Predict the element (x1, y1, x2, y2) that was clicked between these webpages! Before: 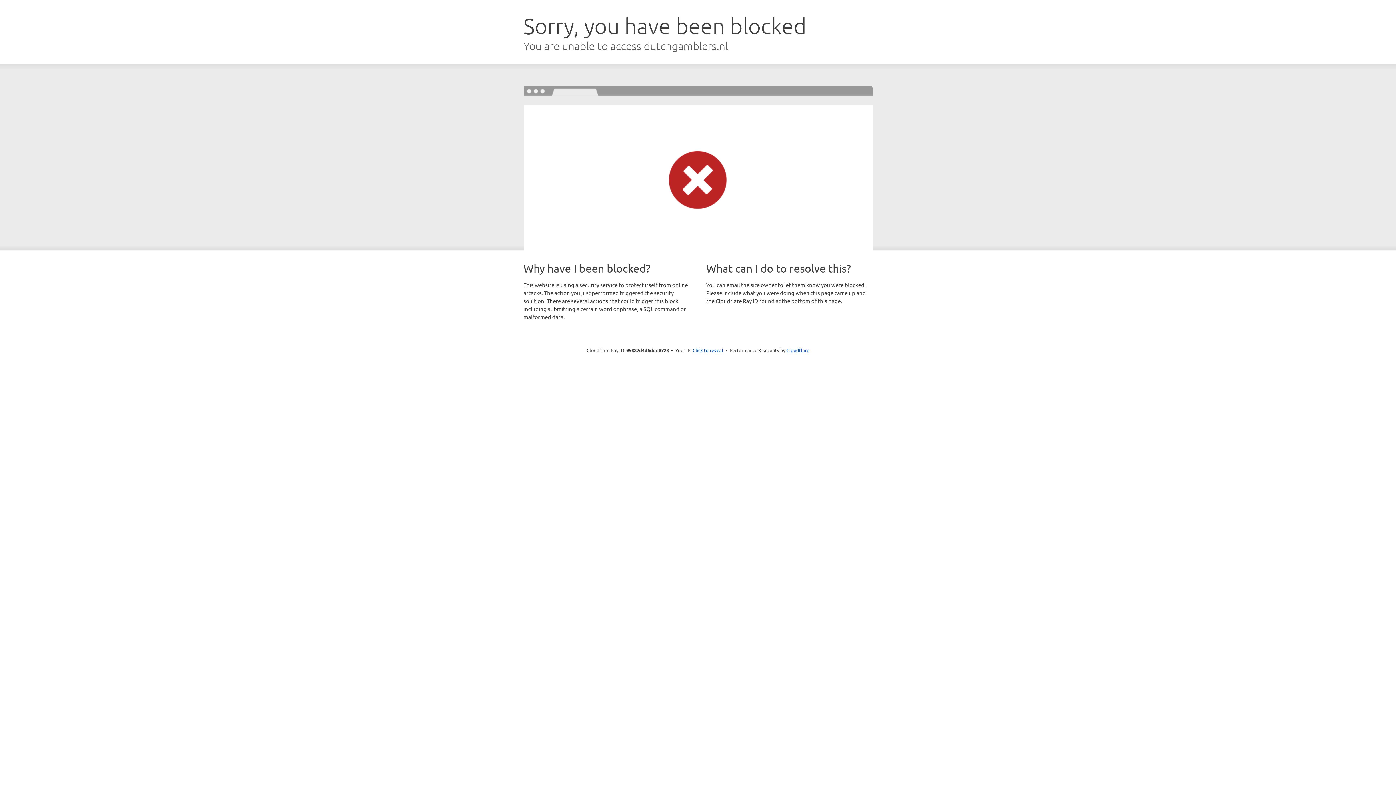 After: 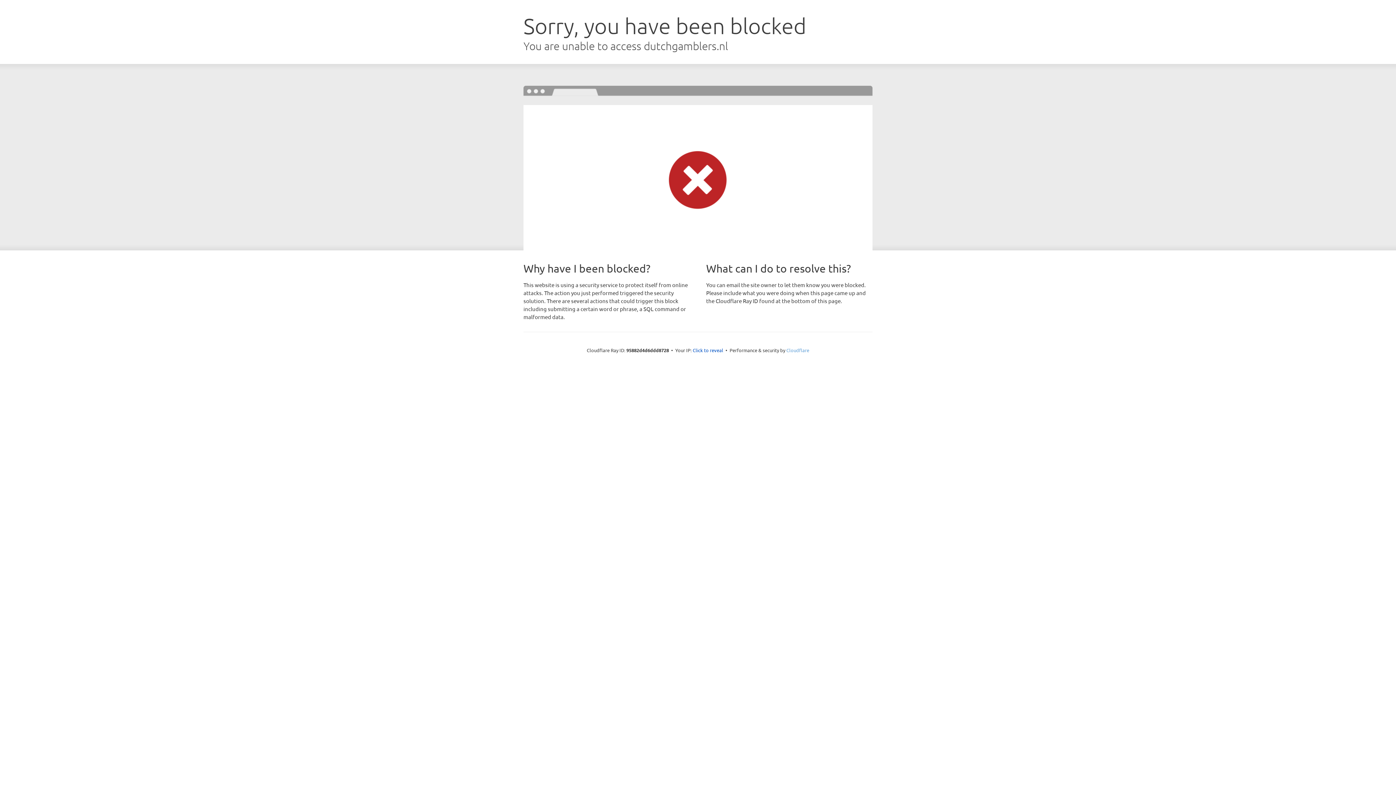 Action: label: Cloudflare bbox: (786, 347, 809, 353)